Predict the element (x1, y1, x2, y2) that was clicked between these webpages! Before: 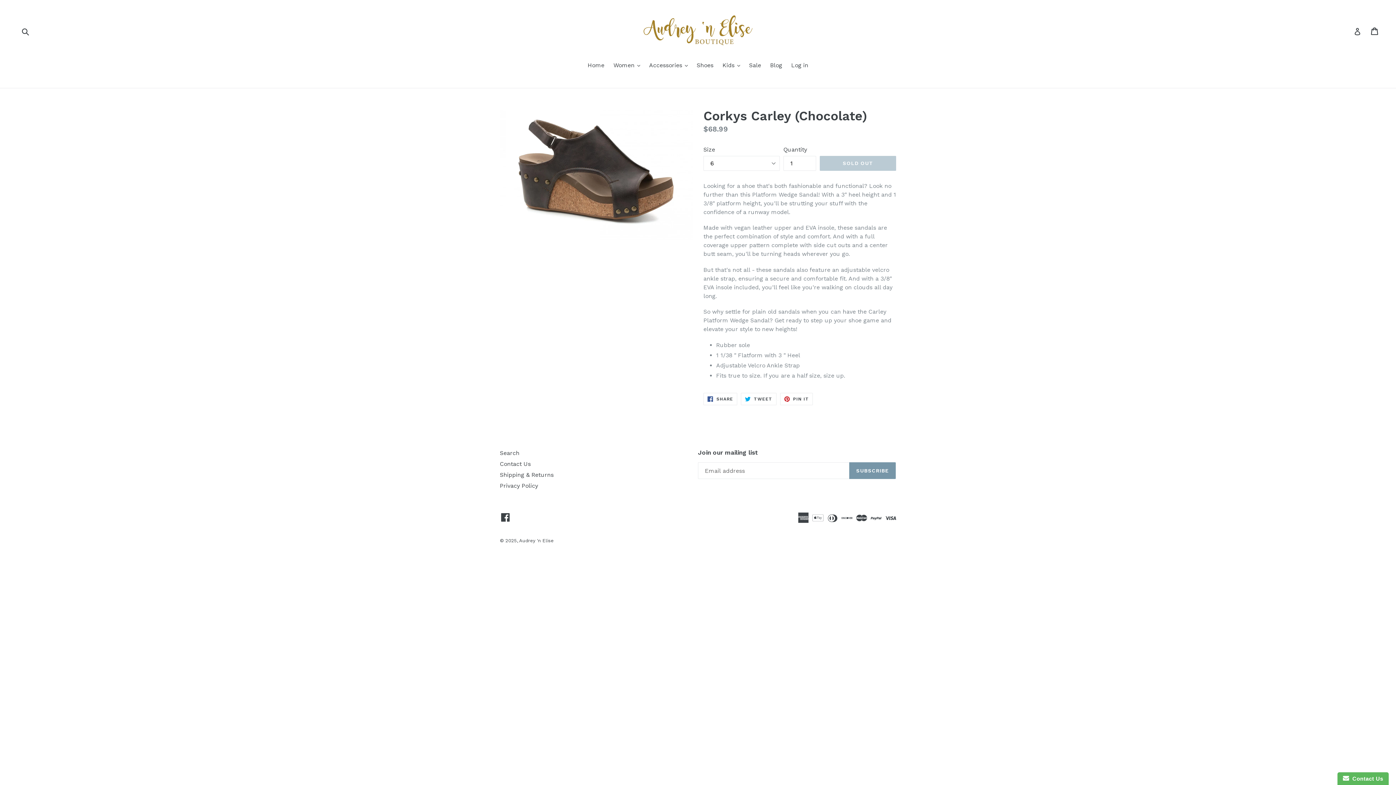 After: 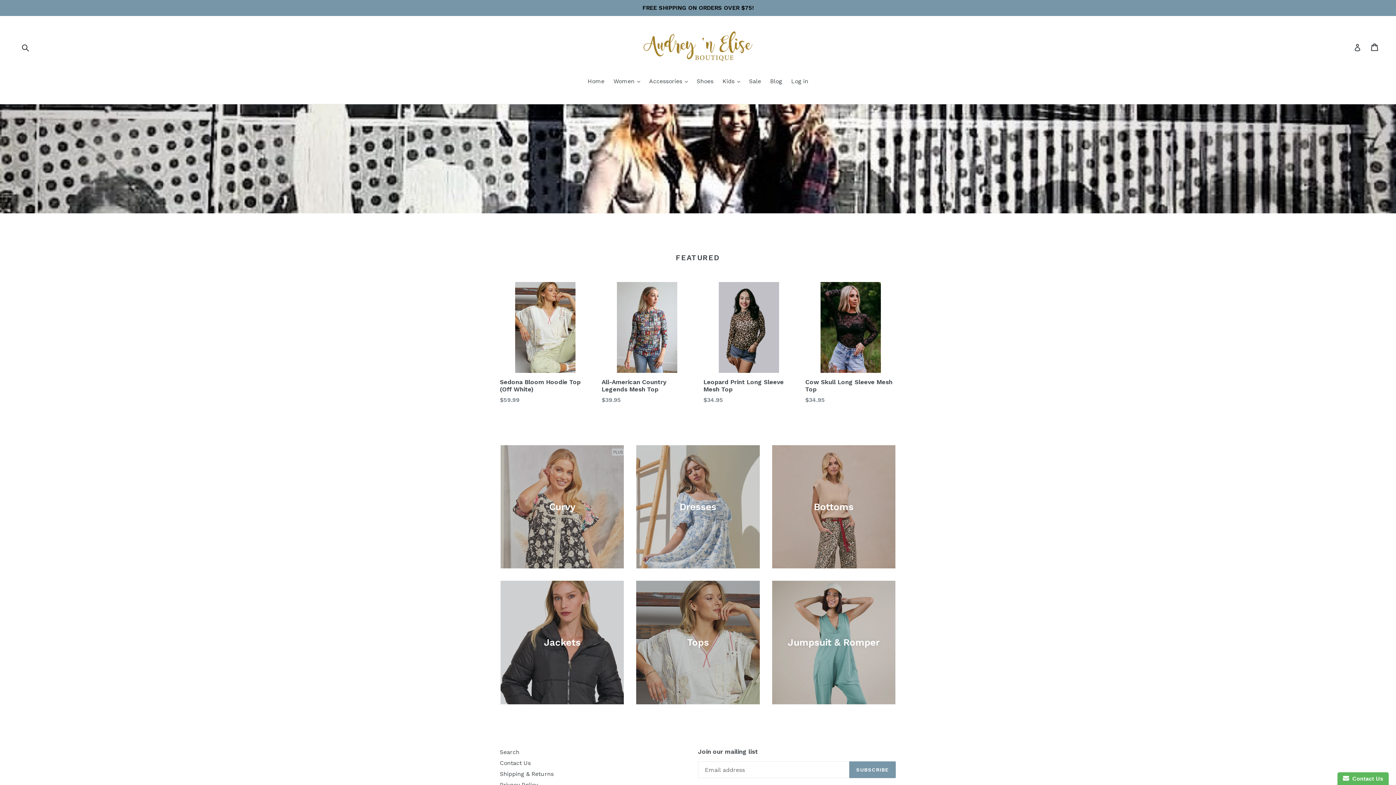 Action: bbox: (584, 61, 608, 70) label: Home